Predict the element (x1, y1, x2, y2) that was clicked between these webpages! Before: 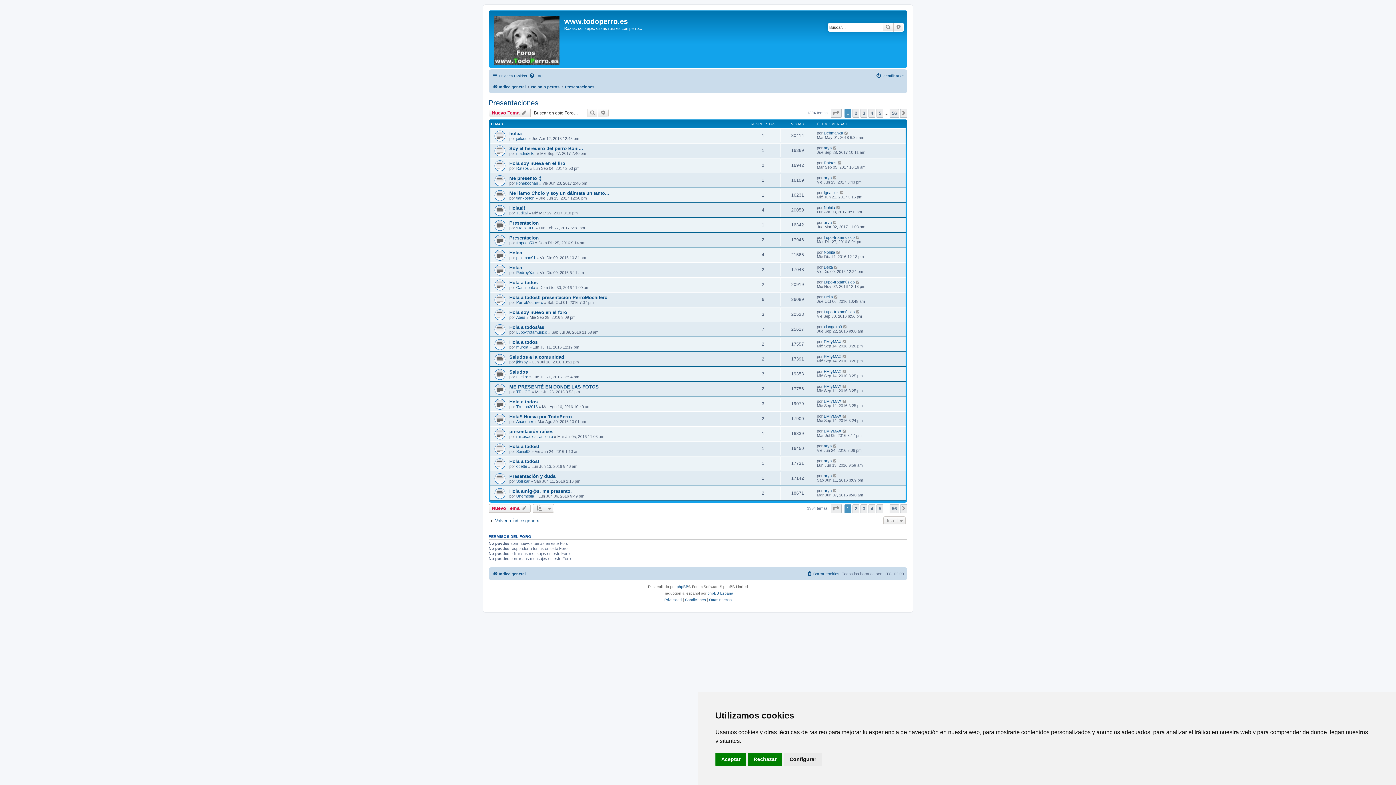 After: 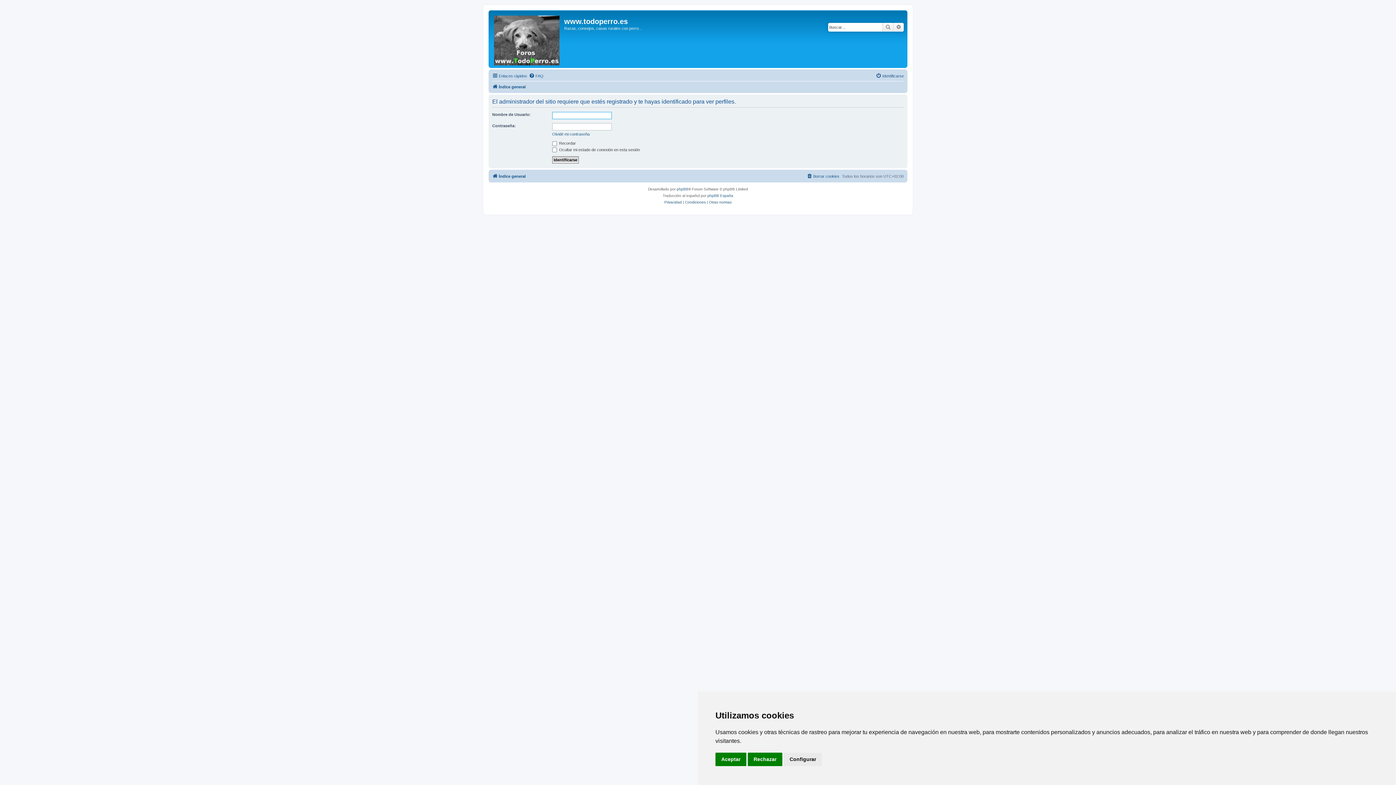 Action: bbox: (516, 315, 525, 319) label: Abes